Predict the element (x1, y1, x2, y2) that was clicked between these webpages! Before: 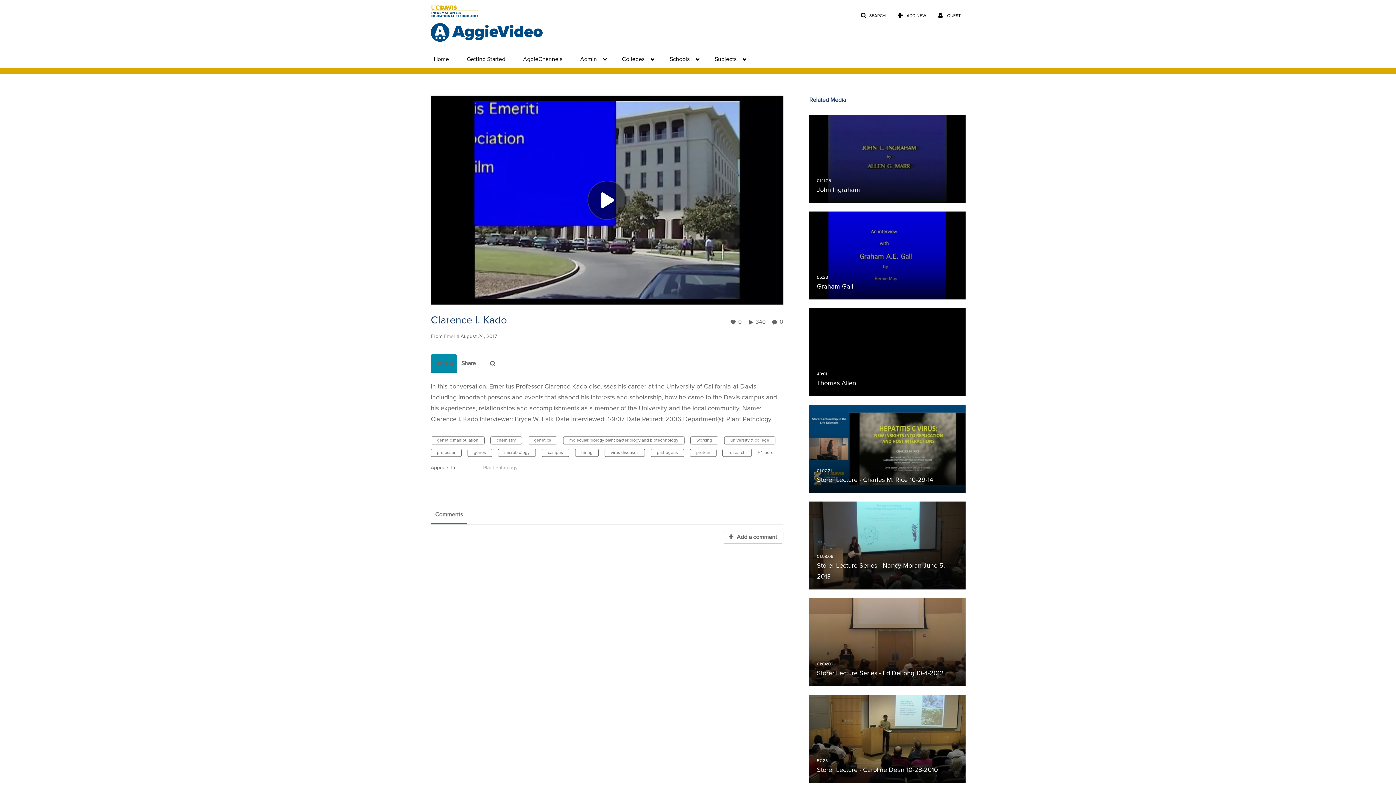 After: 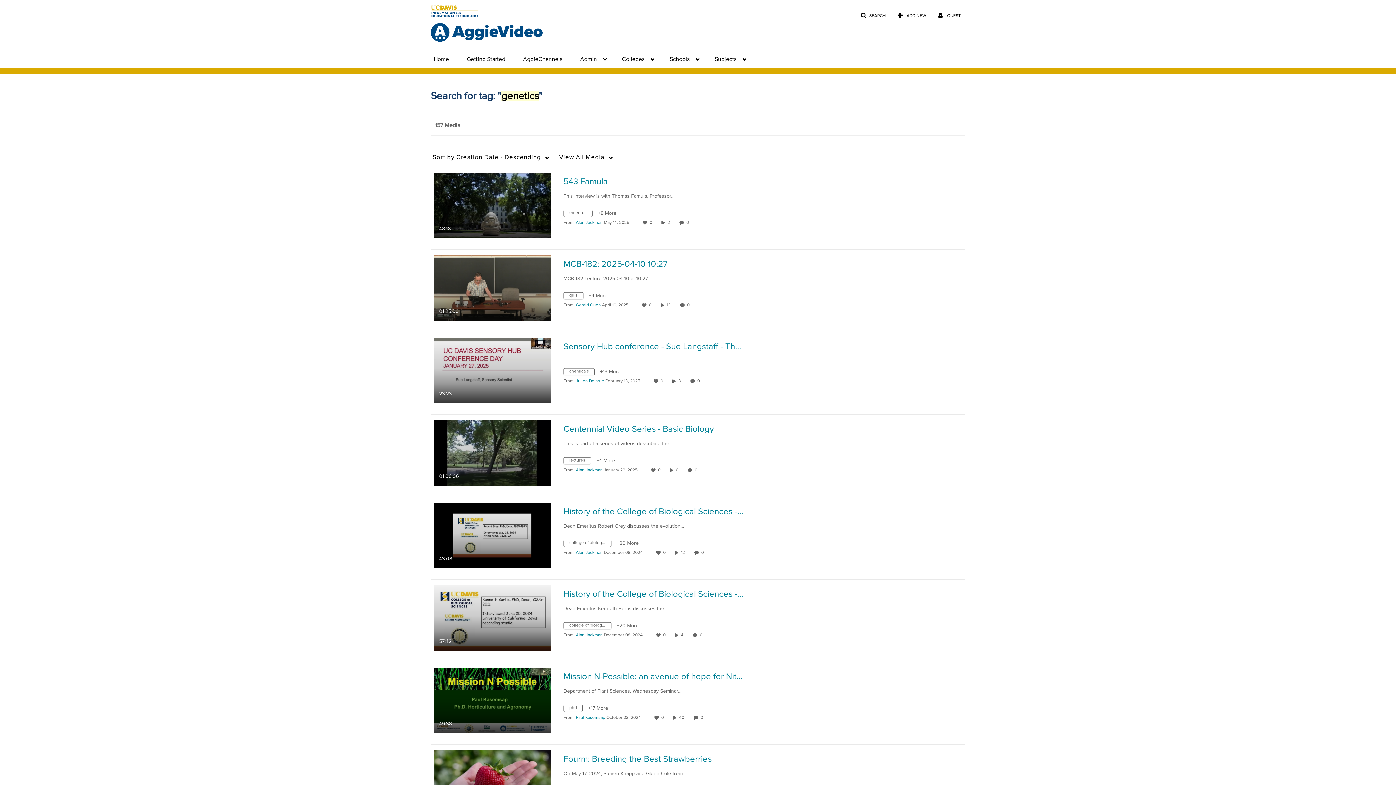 Action: bbox: (528, 436, 557, 444) label: genetics